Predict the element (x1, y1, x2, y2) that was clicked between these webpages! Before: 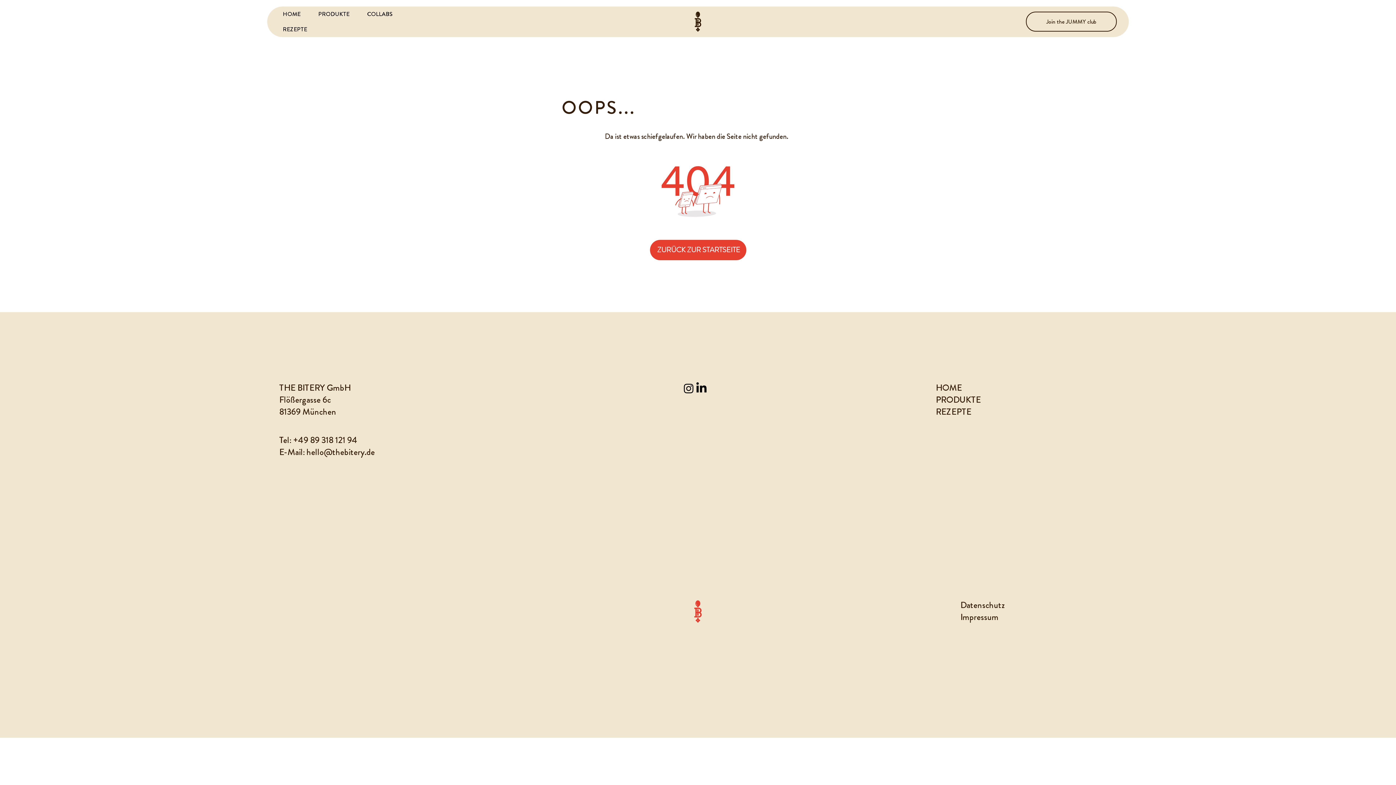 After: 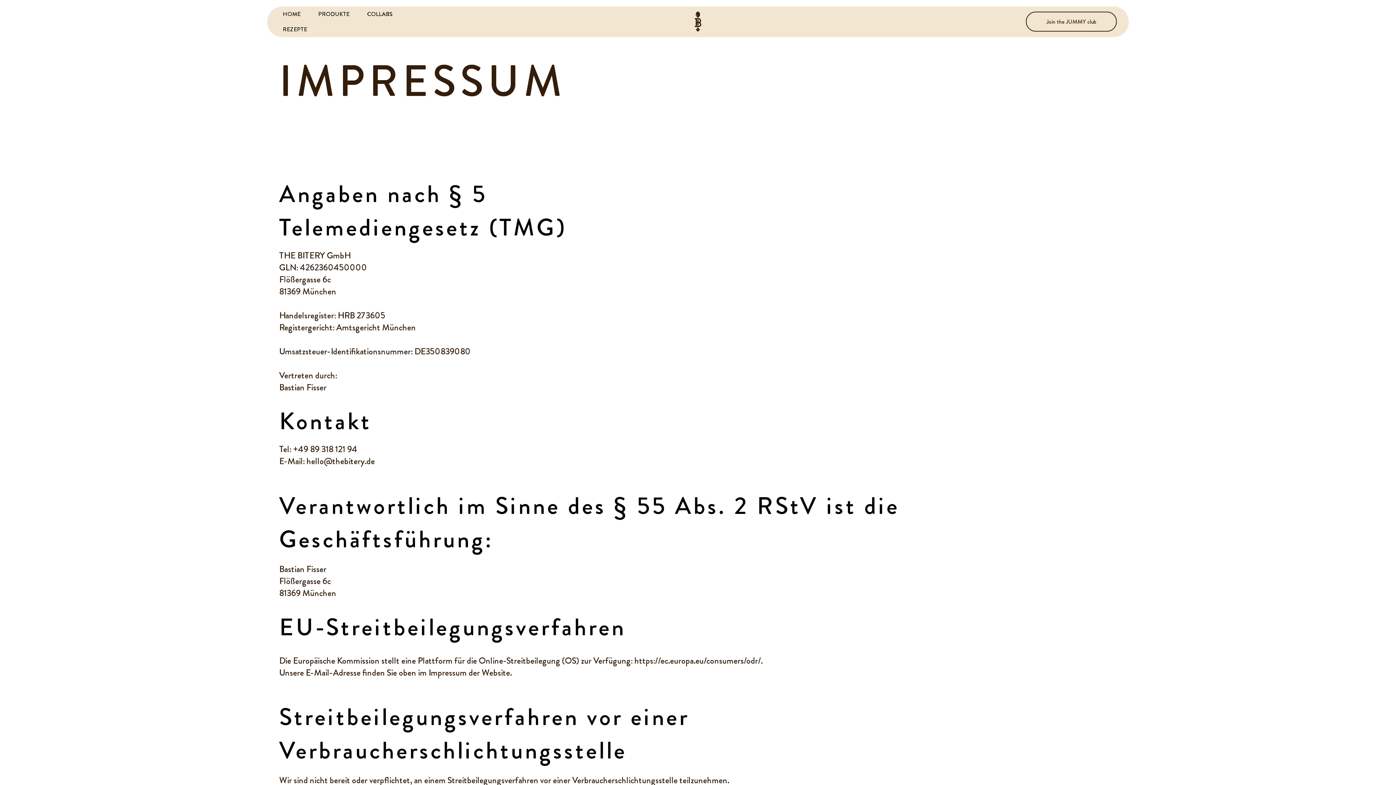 Action: label: Impressum bbox: (960, 611, 998, 623)